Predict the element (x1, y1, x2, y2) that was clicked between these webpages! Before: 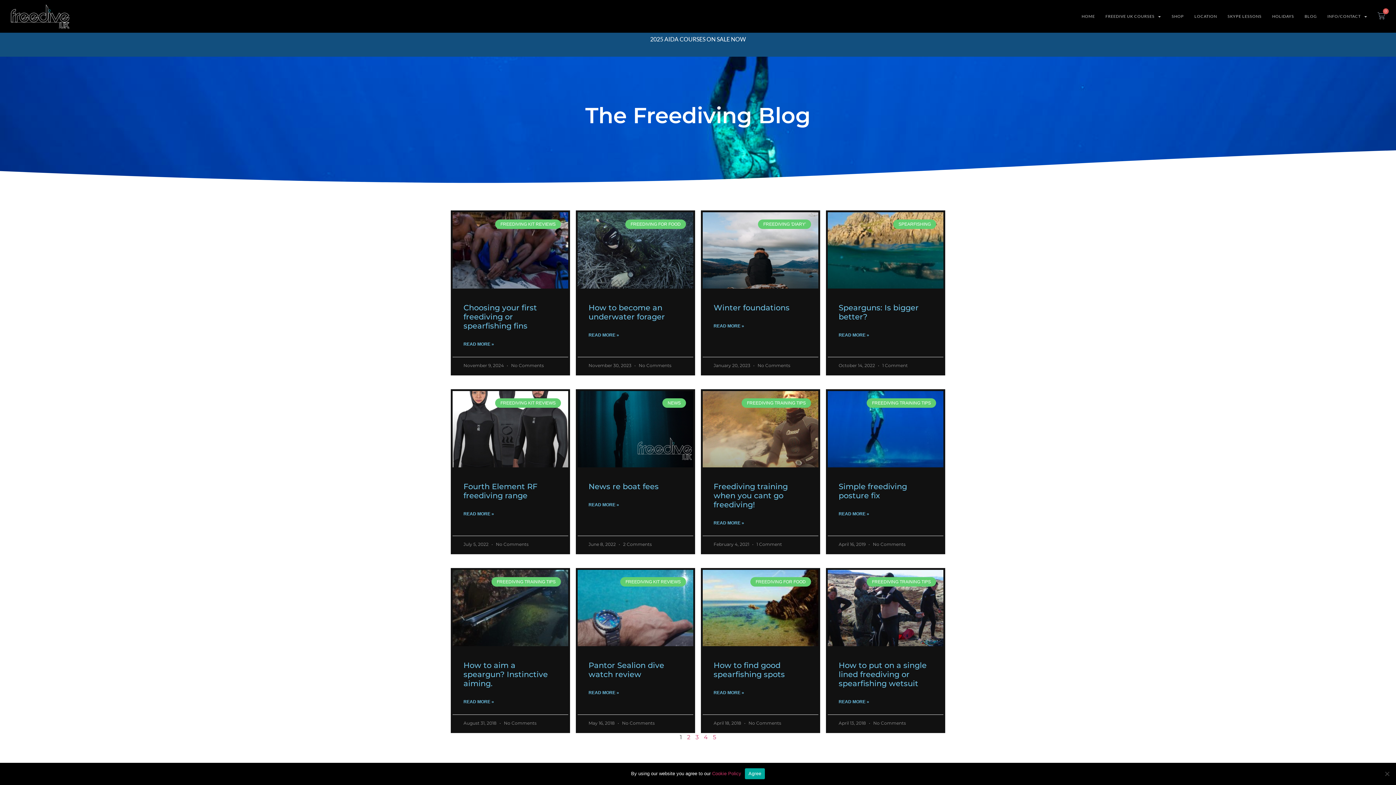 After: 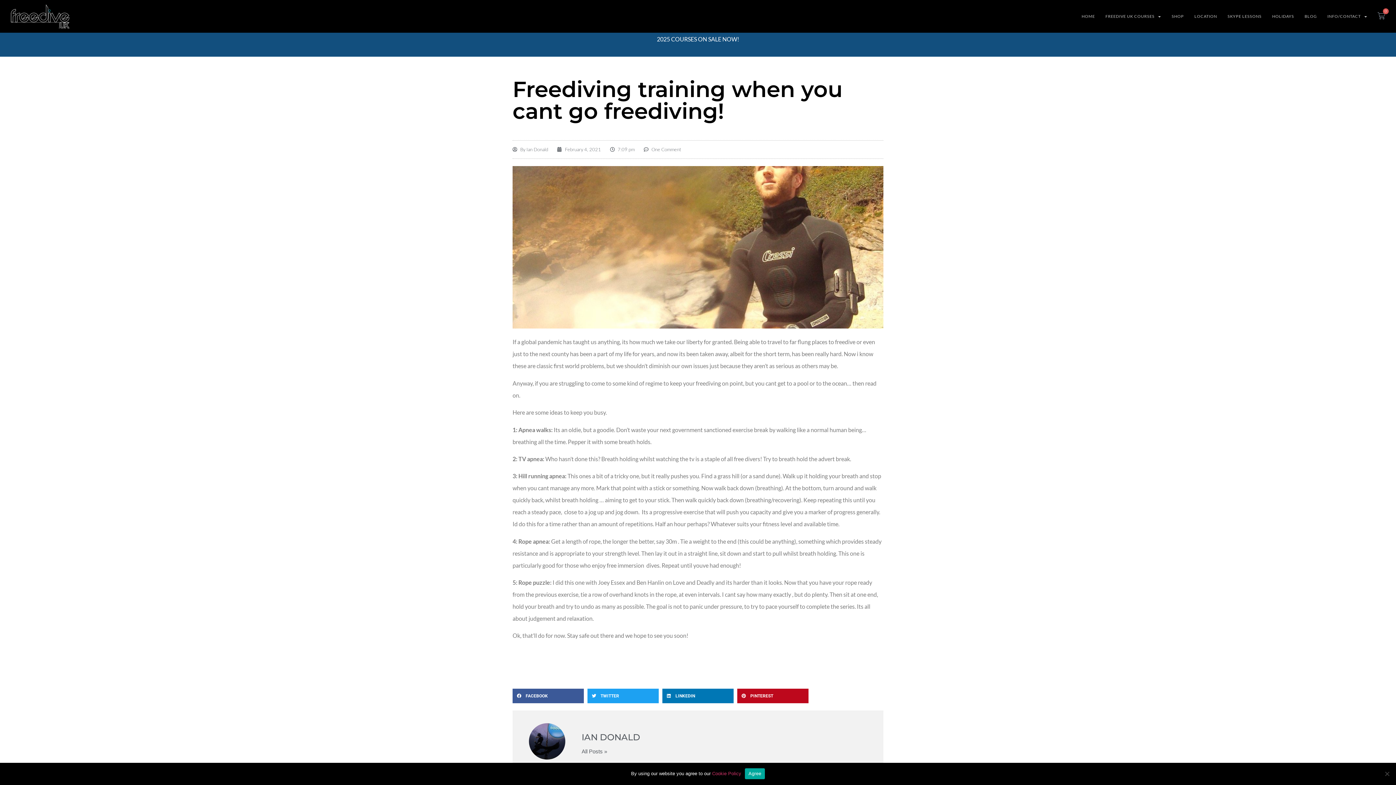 Action: label: Read more about Freediving training when you cant go freediving! bbox: (713, 519, 744, 526)